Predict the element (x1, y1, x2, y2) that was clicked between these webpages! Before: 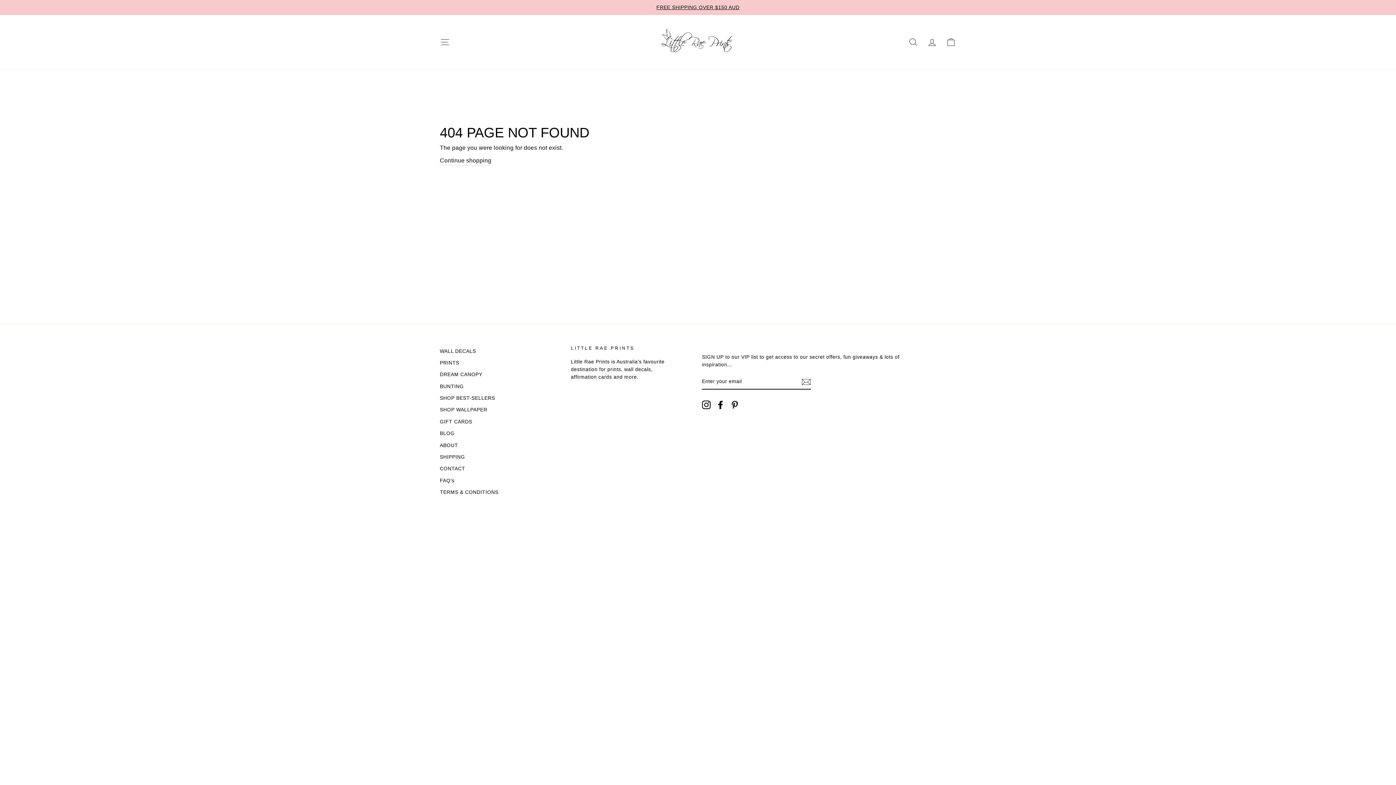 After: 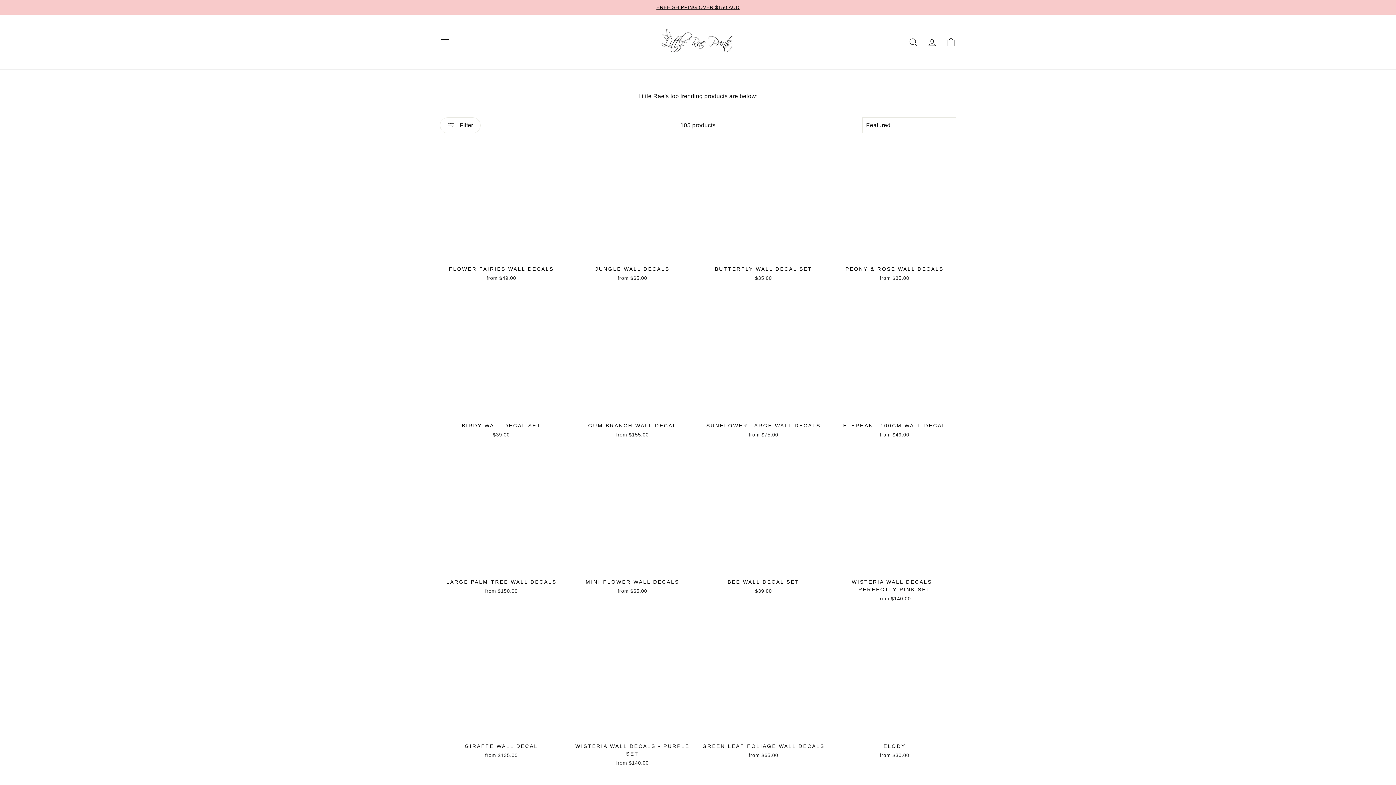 Action: bbox: (440, 346, 476, 356) label: WALL DECALS